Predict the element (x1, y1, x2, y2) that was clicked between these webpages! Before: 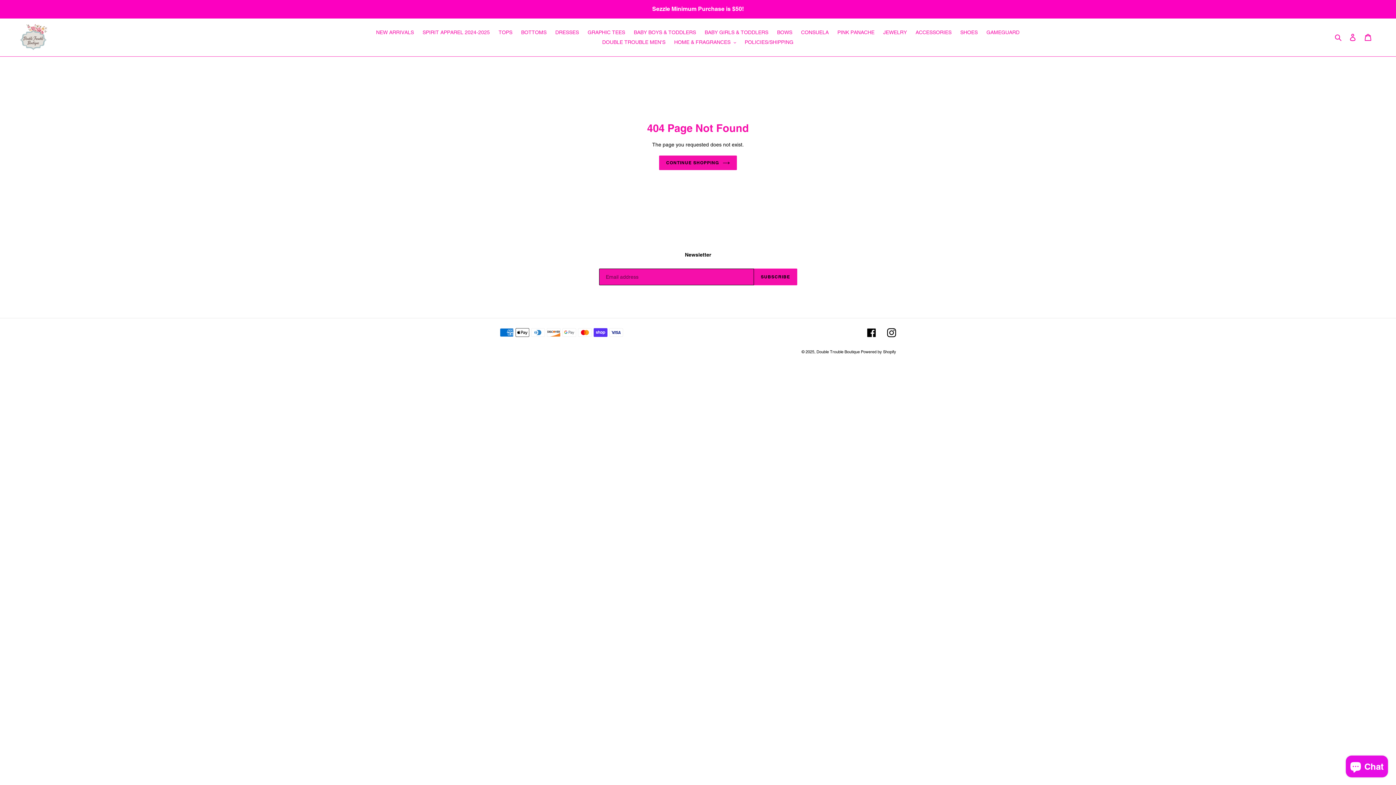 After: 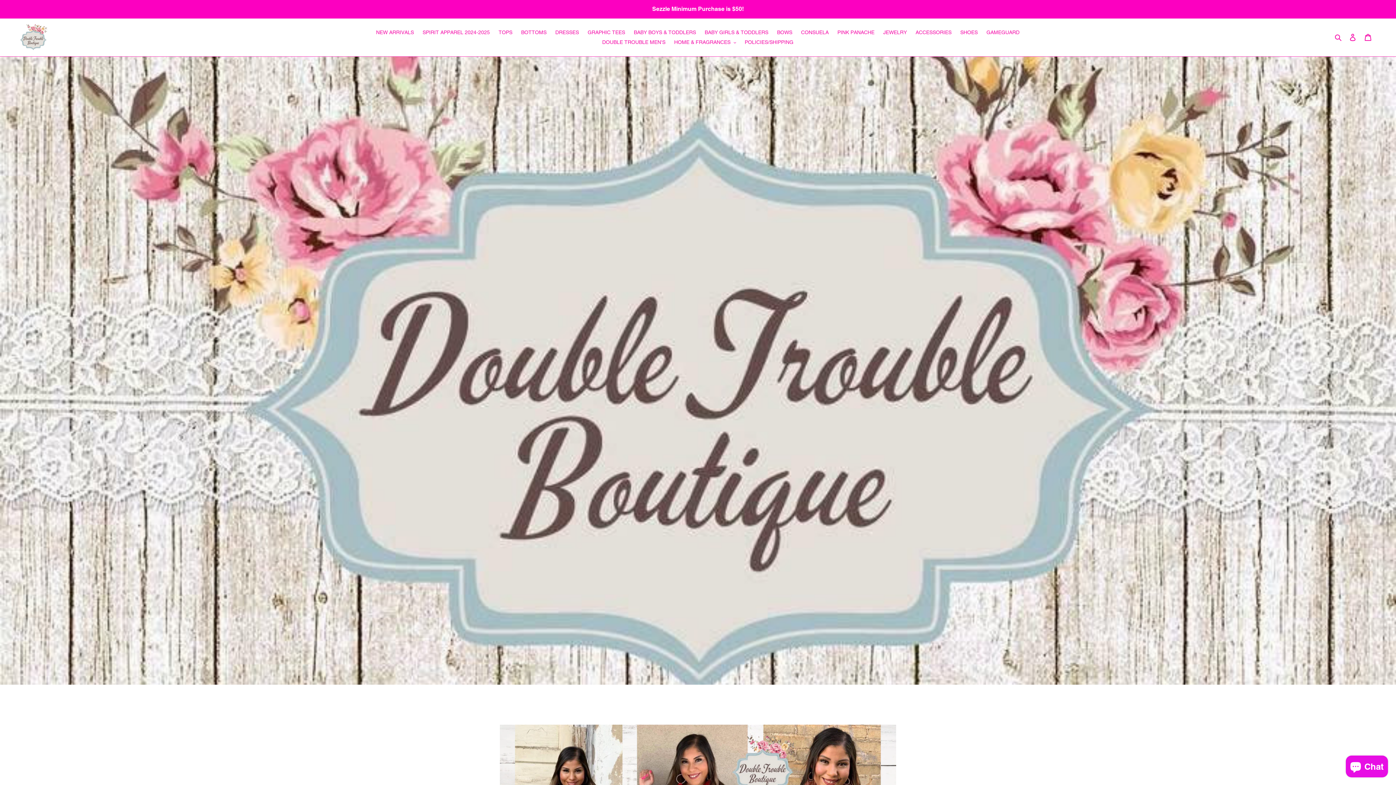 Action: bbox: (20, 24, 47, 50)